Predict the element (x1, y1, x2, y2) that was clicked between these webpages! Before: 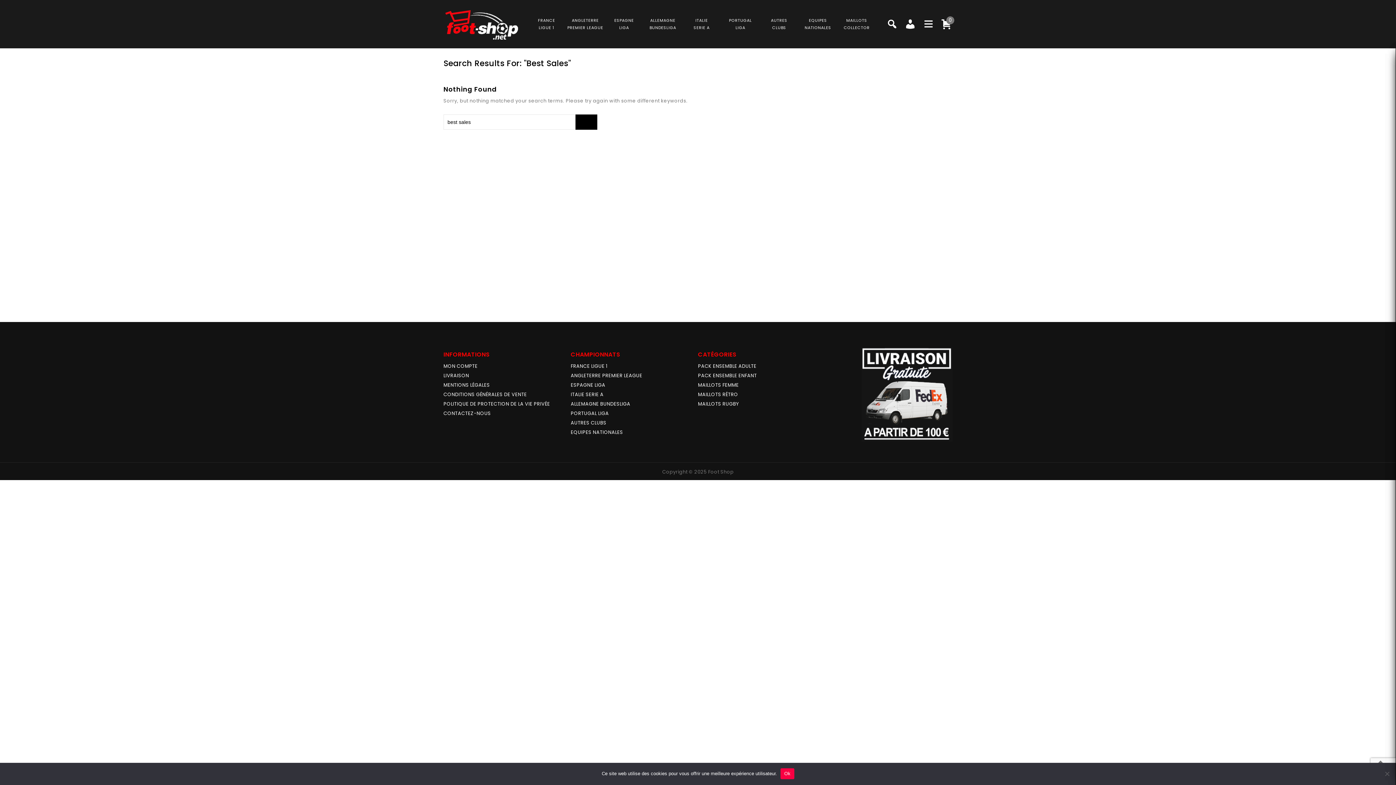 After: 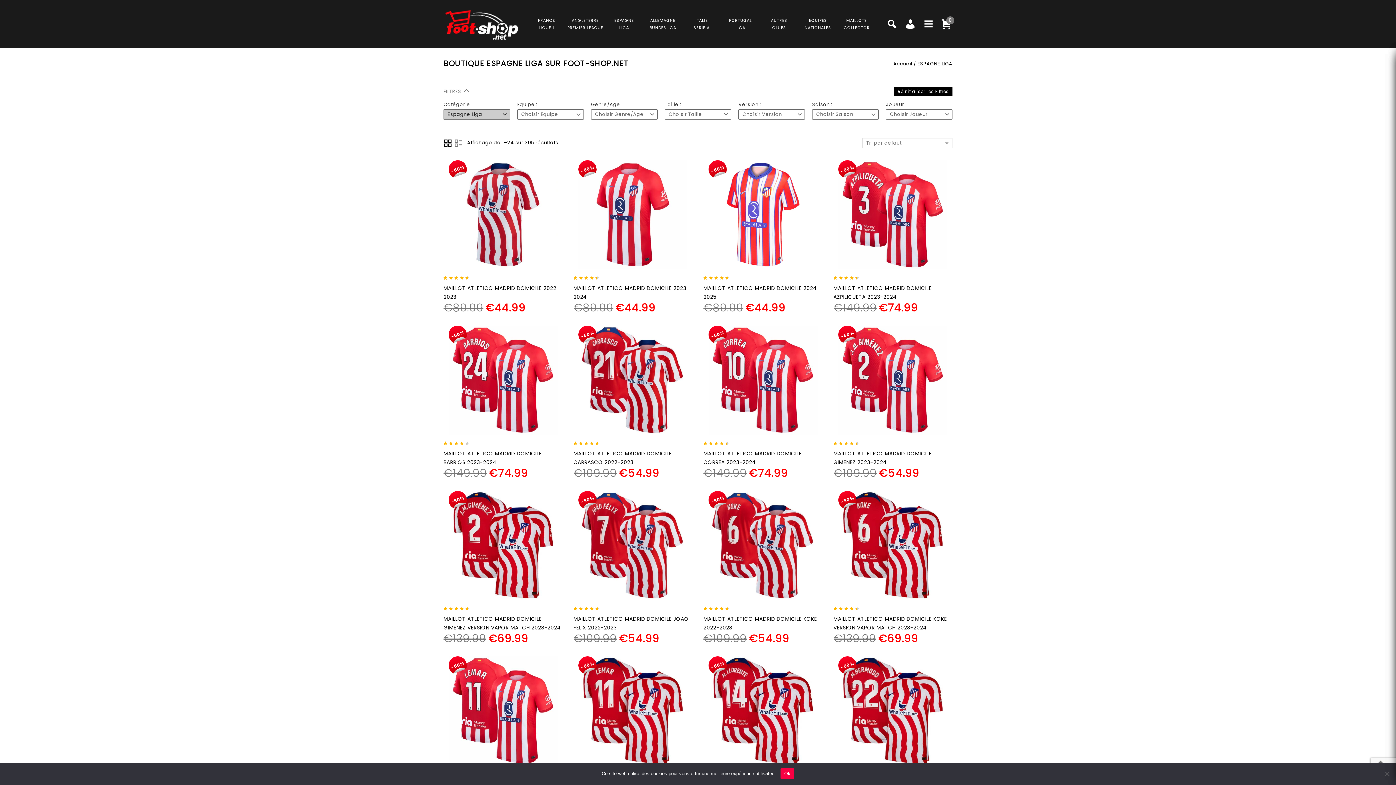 Action: label: ESPAGNE
LIGA bbox: (614, 16, 634, 31)